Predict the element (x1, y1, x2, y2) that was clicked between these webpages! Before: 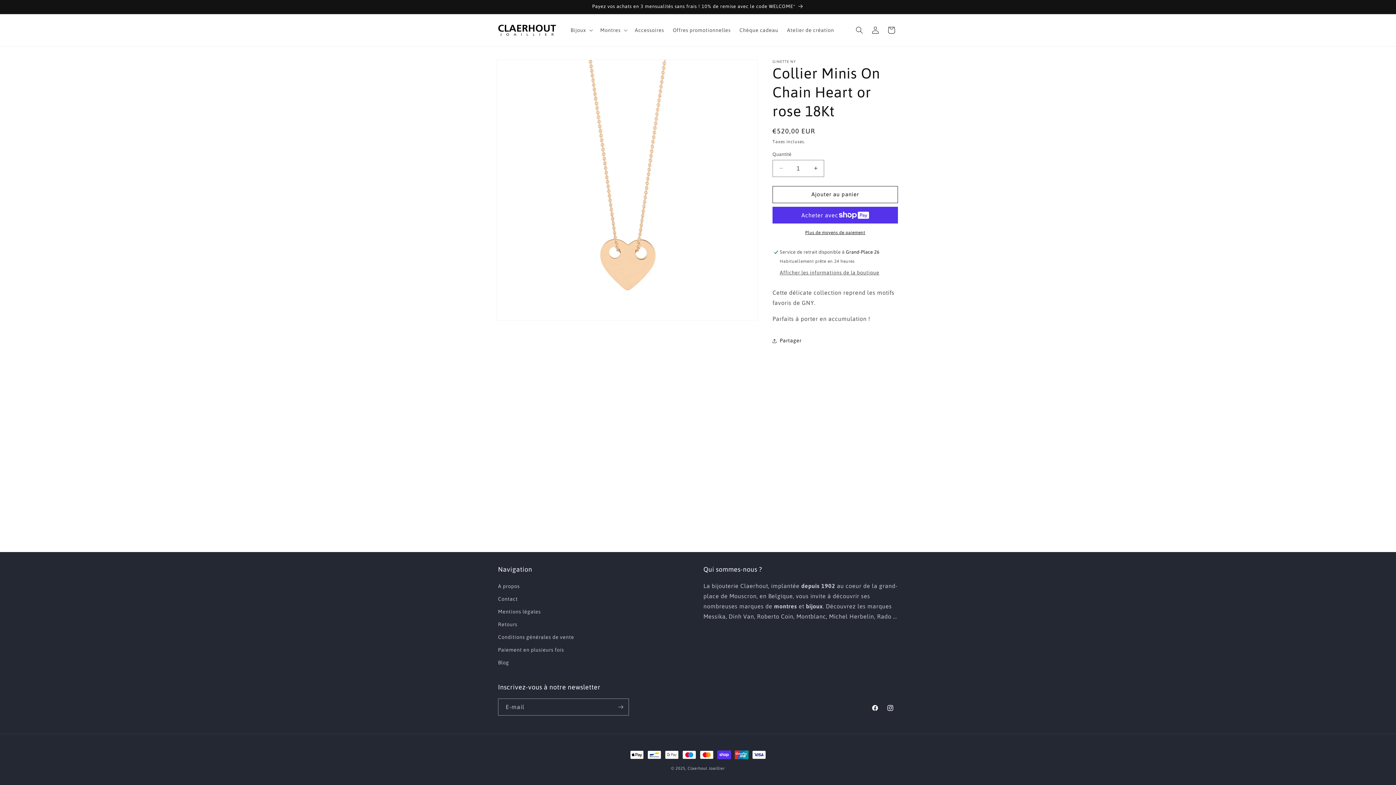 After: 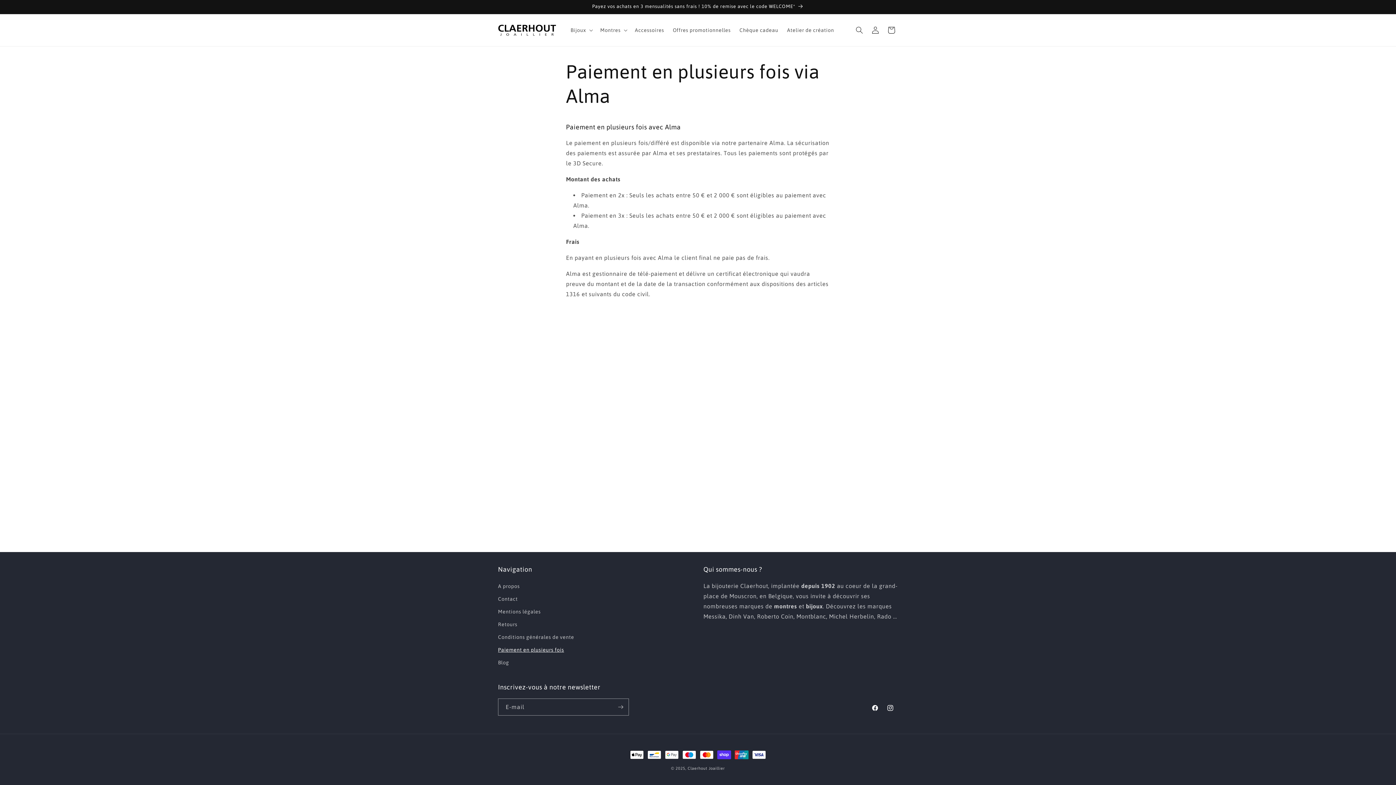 Action: label: Paiement en plusieurs fois bbox: (498, 644, 564, 656)